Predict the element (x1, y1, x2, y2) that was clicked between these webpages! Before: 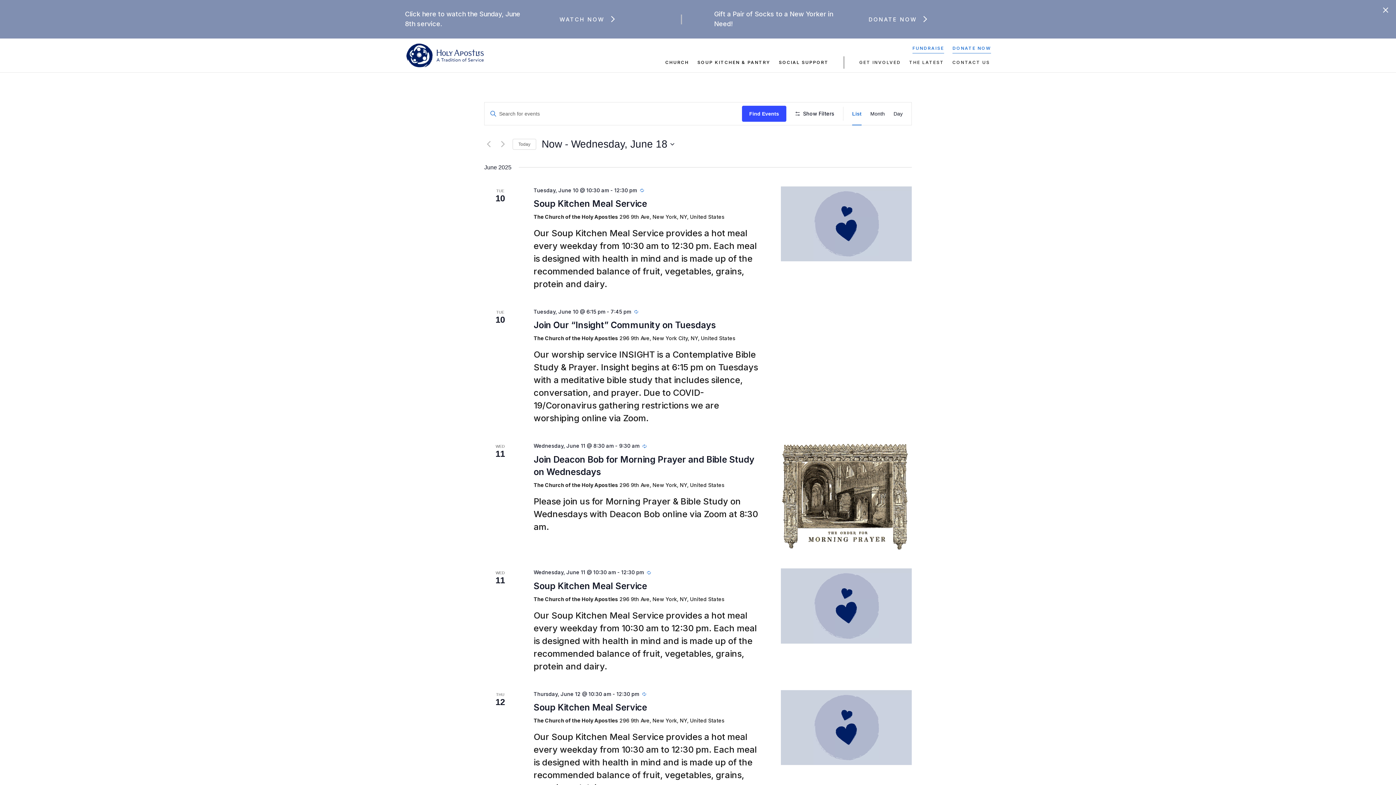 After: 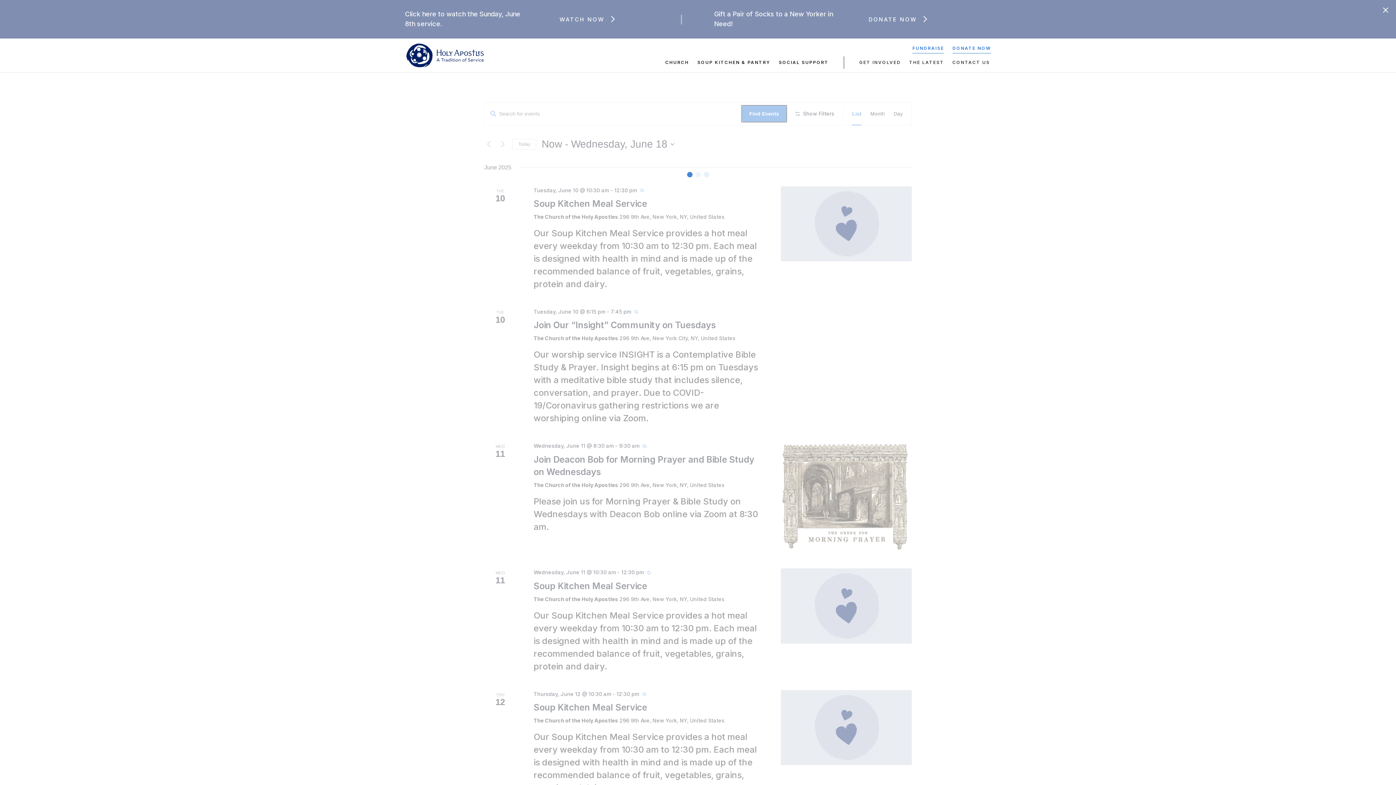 Action: bbox: (742, 105, 786, 121) label: Find Events